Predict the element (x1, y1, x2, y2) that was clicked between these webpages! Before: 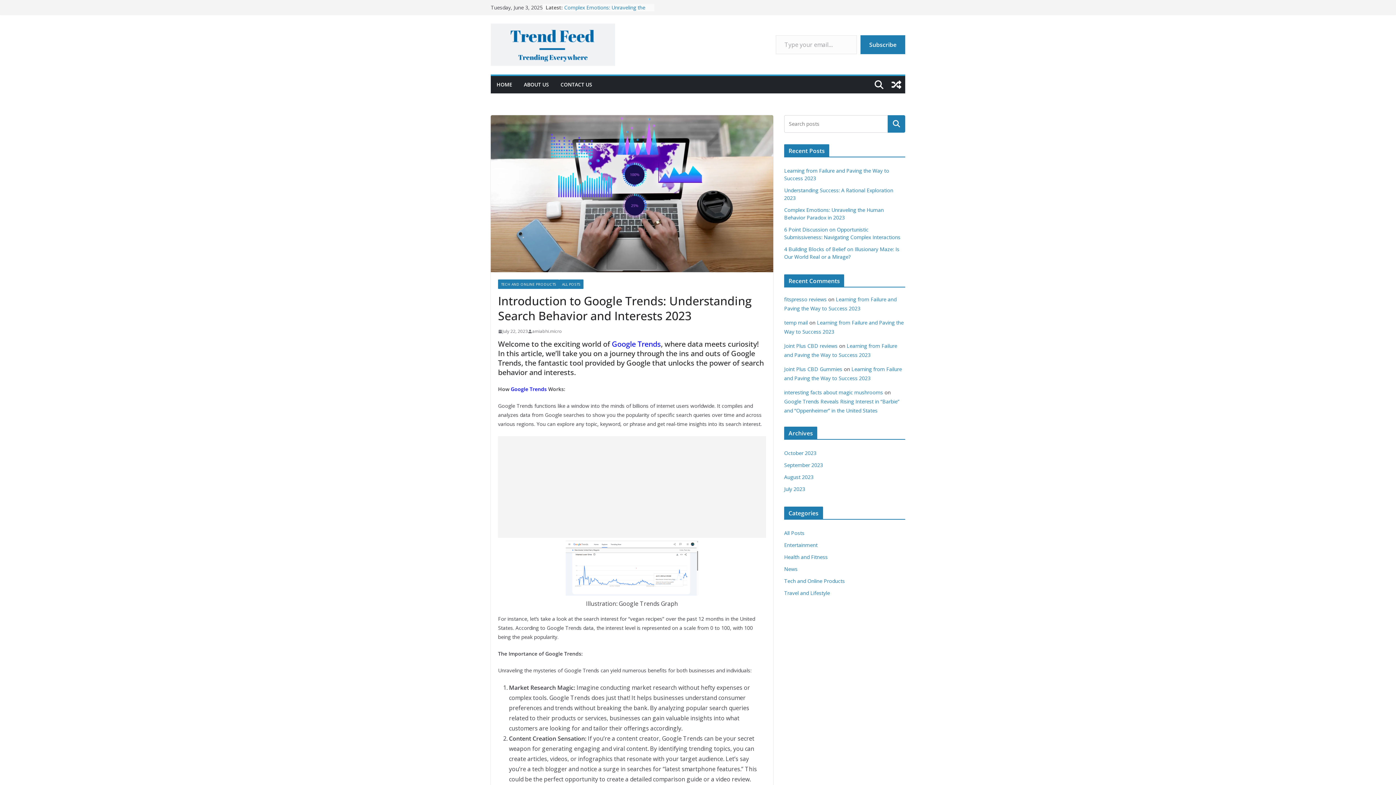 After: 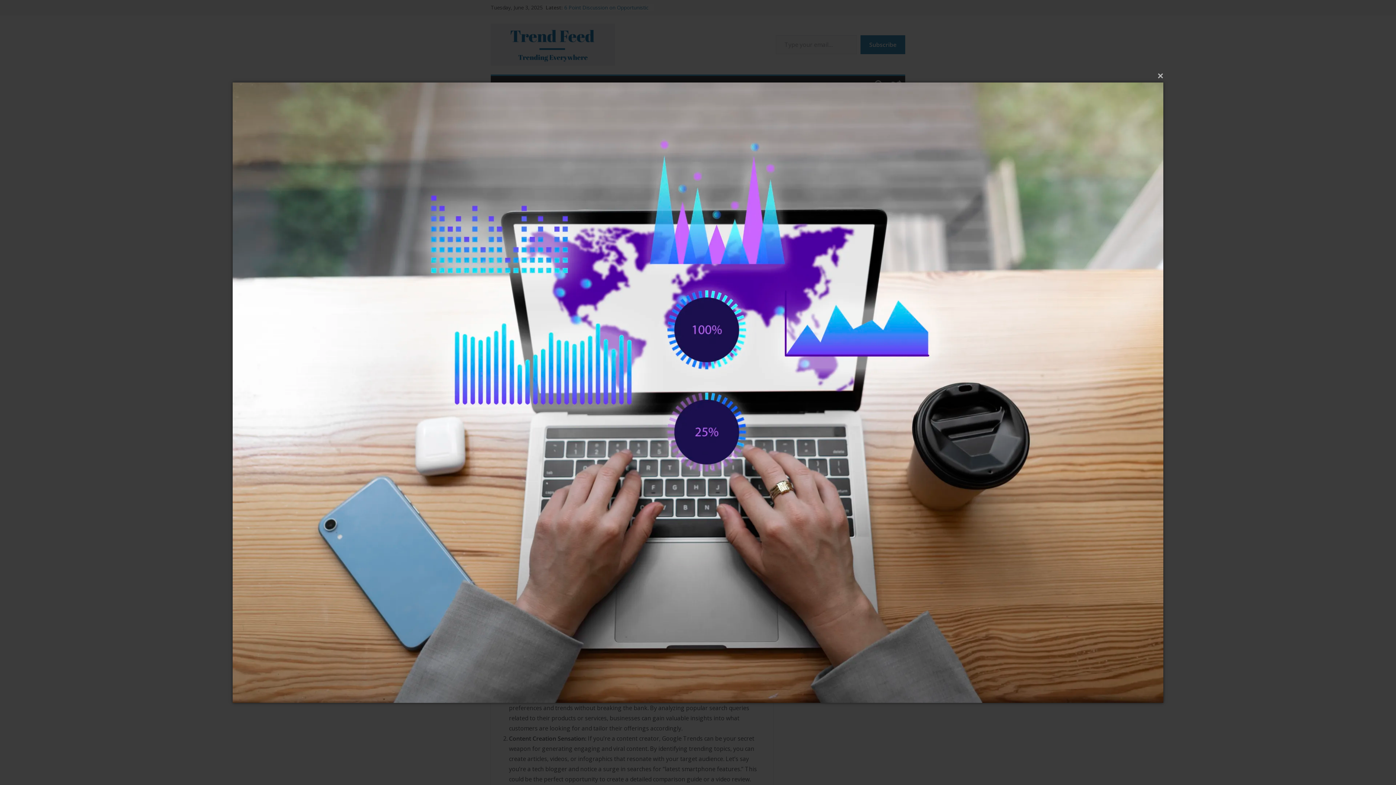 Action: bbox: (490, 115, 773, 272)